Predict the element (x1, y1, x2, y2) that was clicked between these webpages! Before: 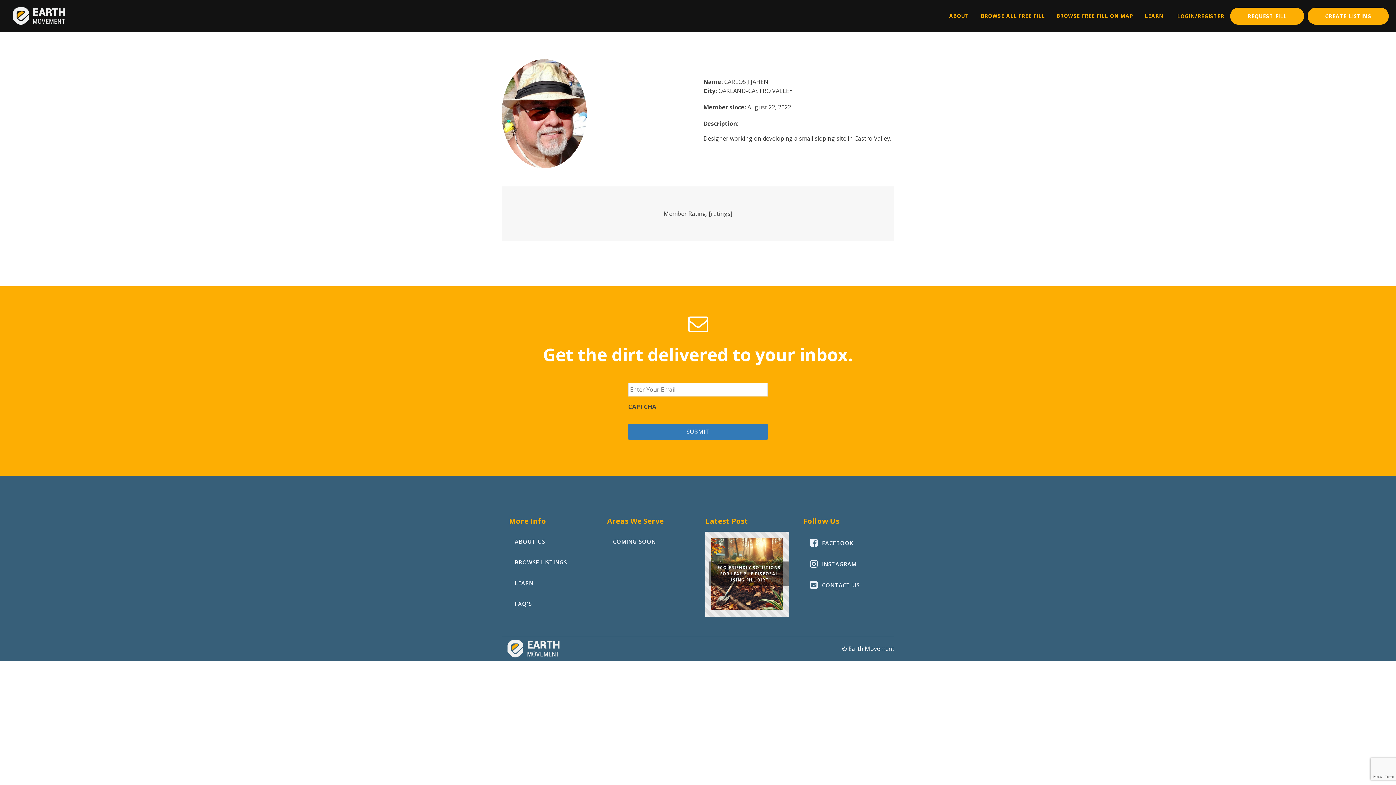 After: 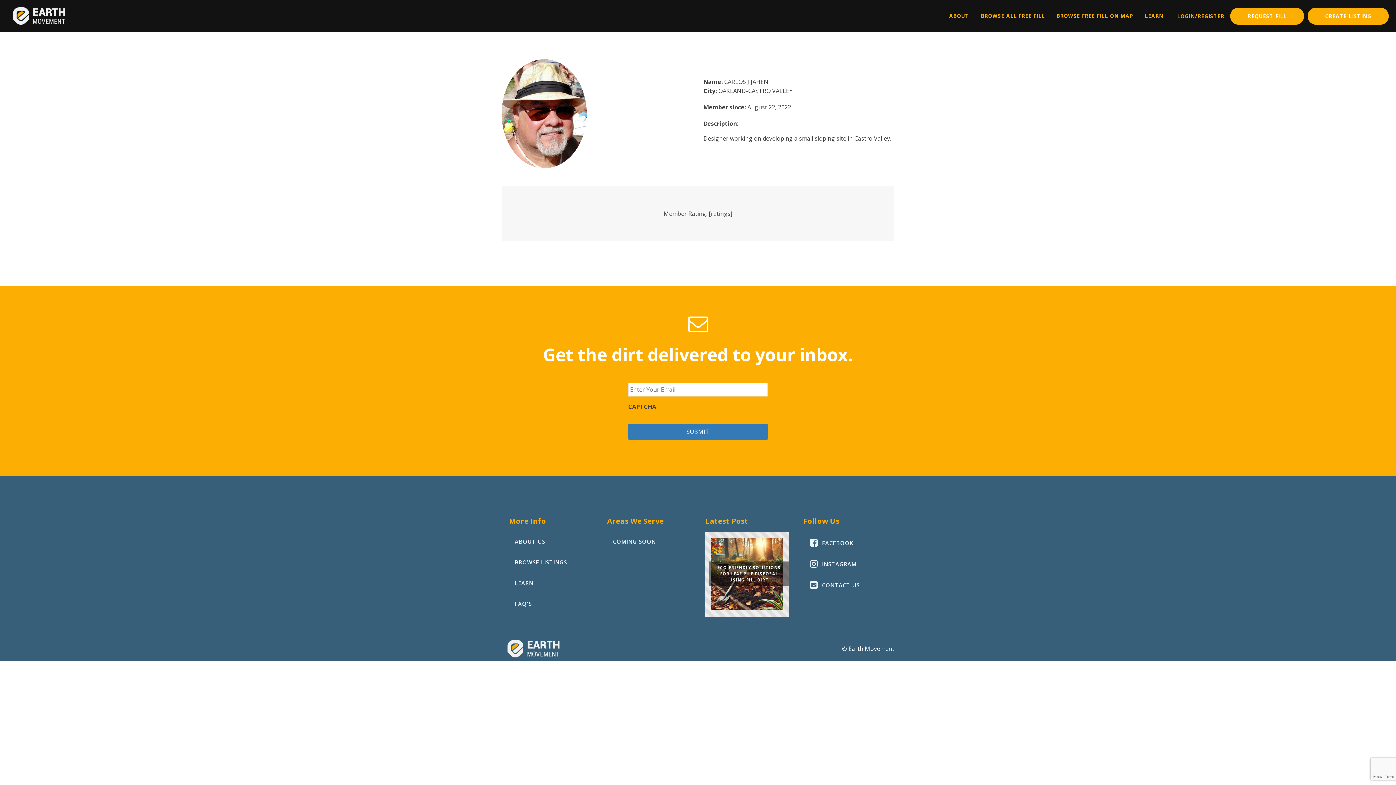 Action: label: FAQ'S bbox: (509, 594, 537, 614)